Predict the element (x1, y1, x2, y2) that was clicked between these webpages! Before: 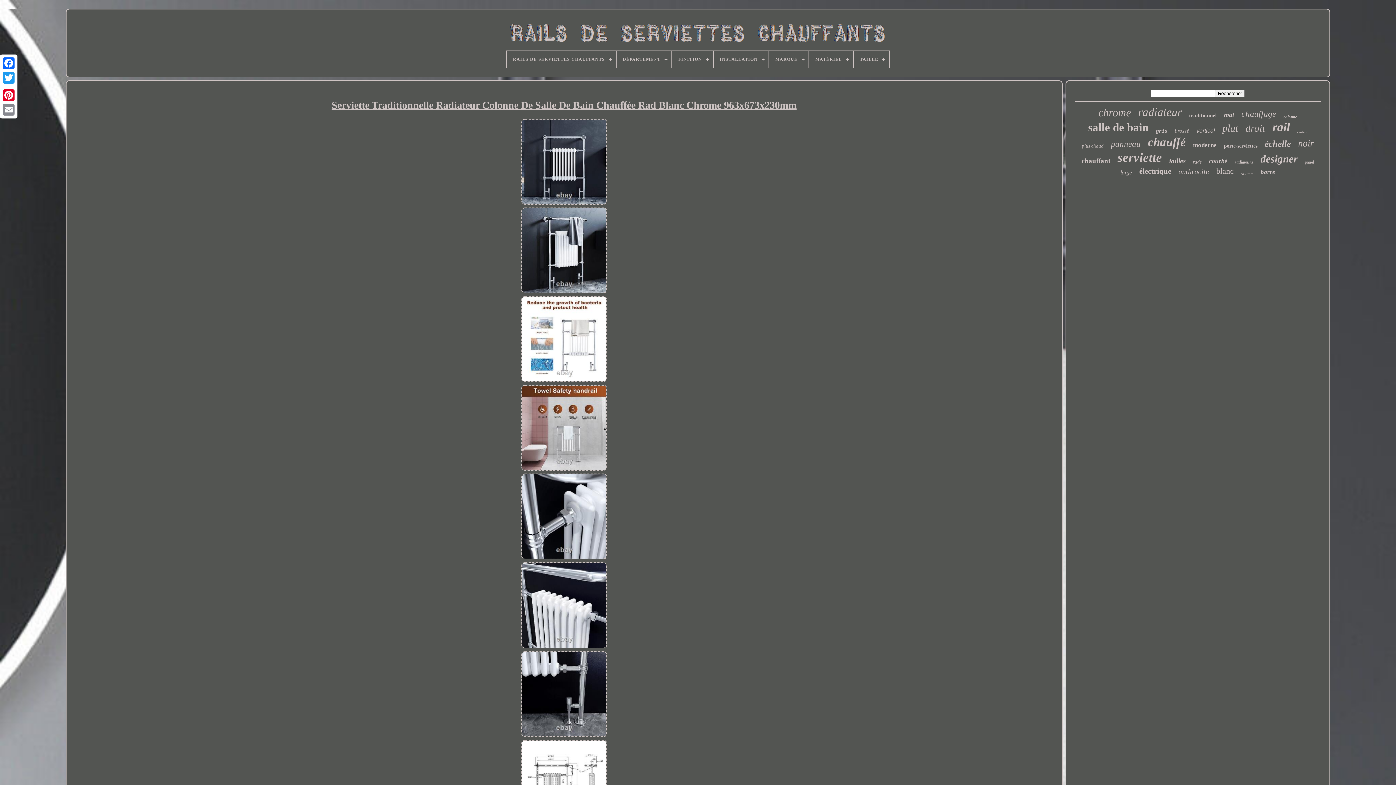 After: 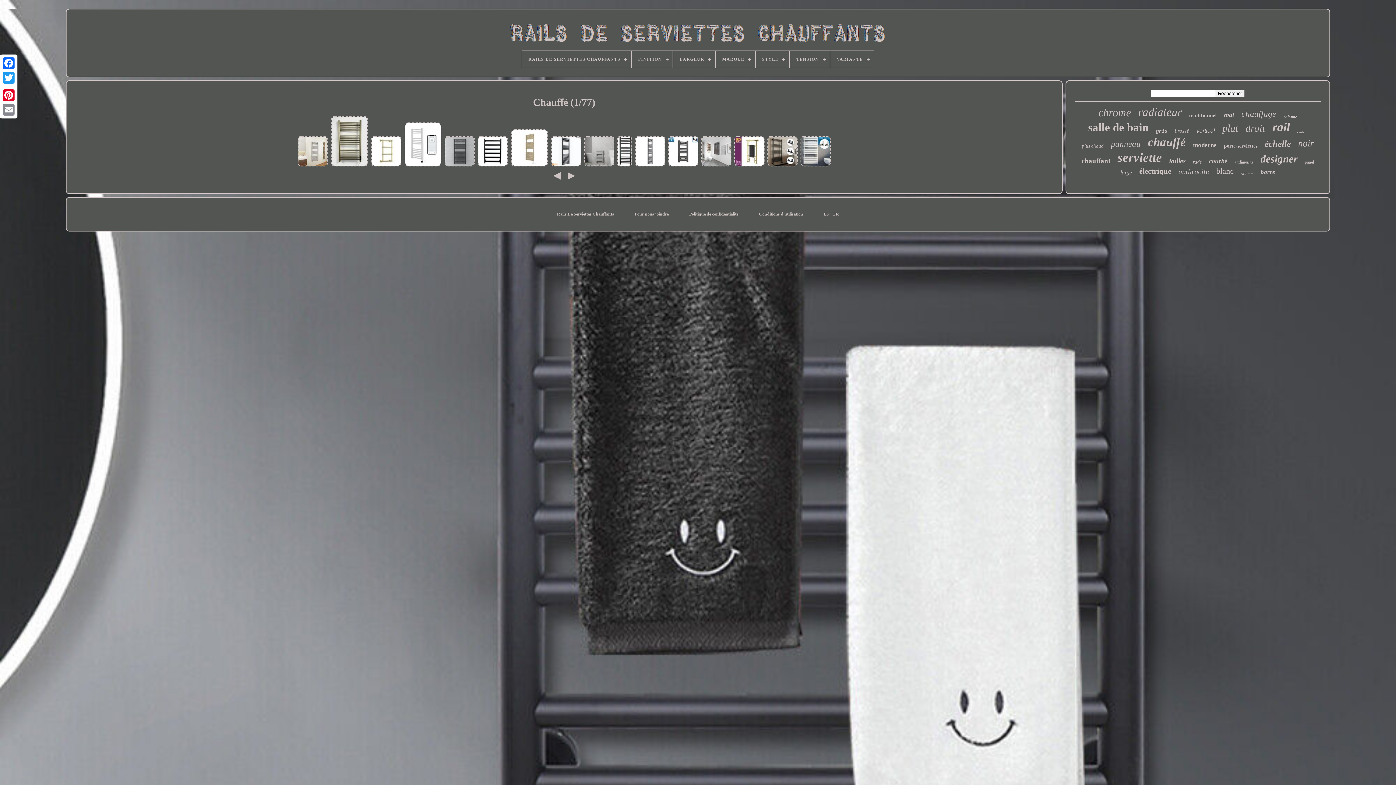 Action: label: chauffé bbox: (1148, 135, 1186, 149)